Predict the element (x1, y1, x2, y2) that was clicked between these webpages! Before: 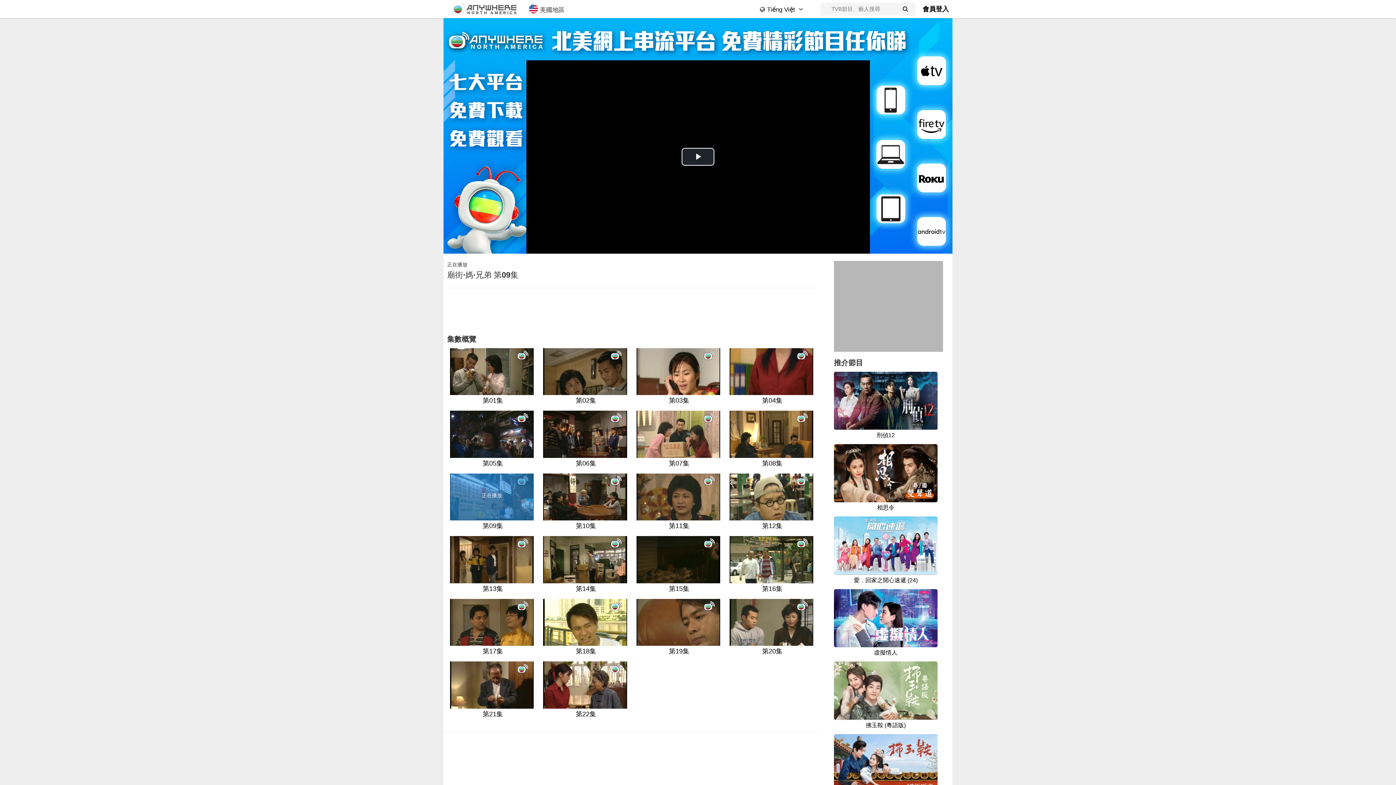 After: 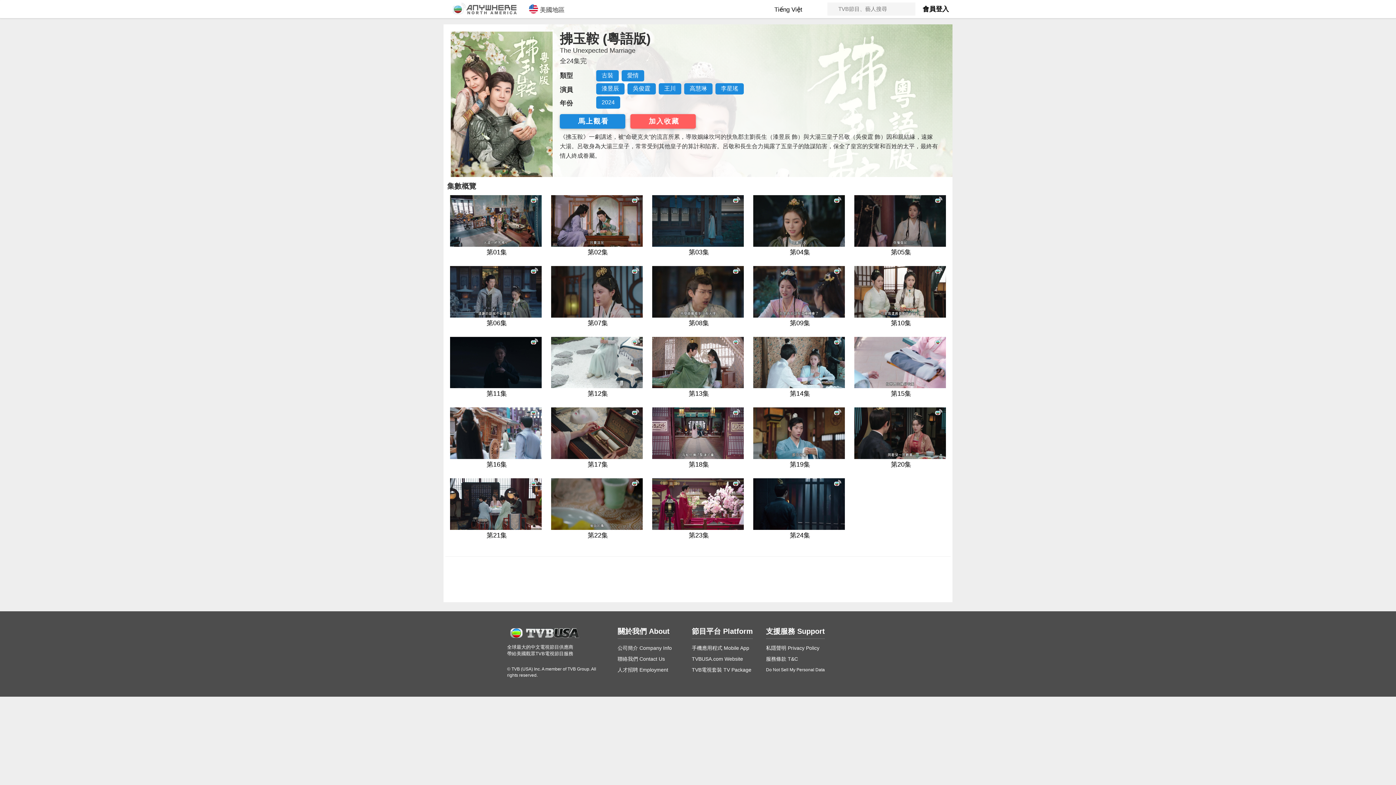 Action: label: 拂玉鞍 (粵語版) bbox: (834, 715, 937, 730)